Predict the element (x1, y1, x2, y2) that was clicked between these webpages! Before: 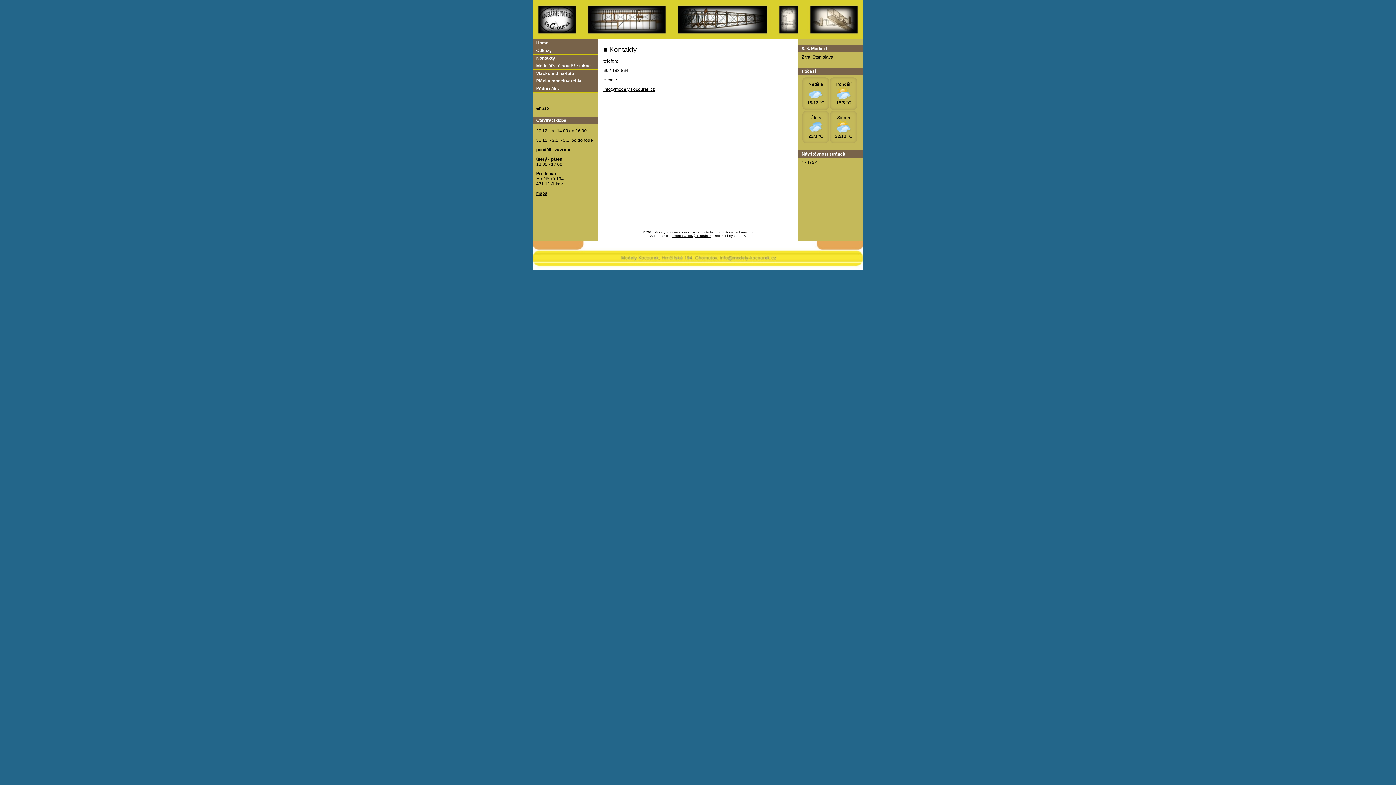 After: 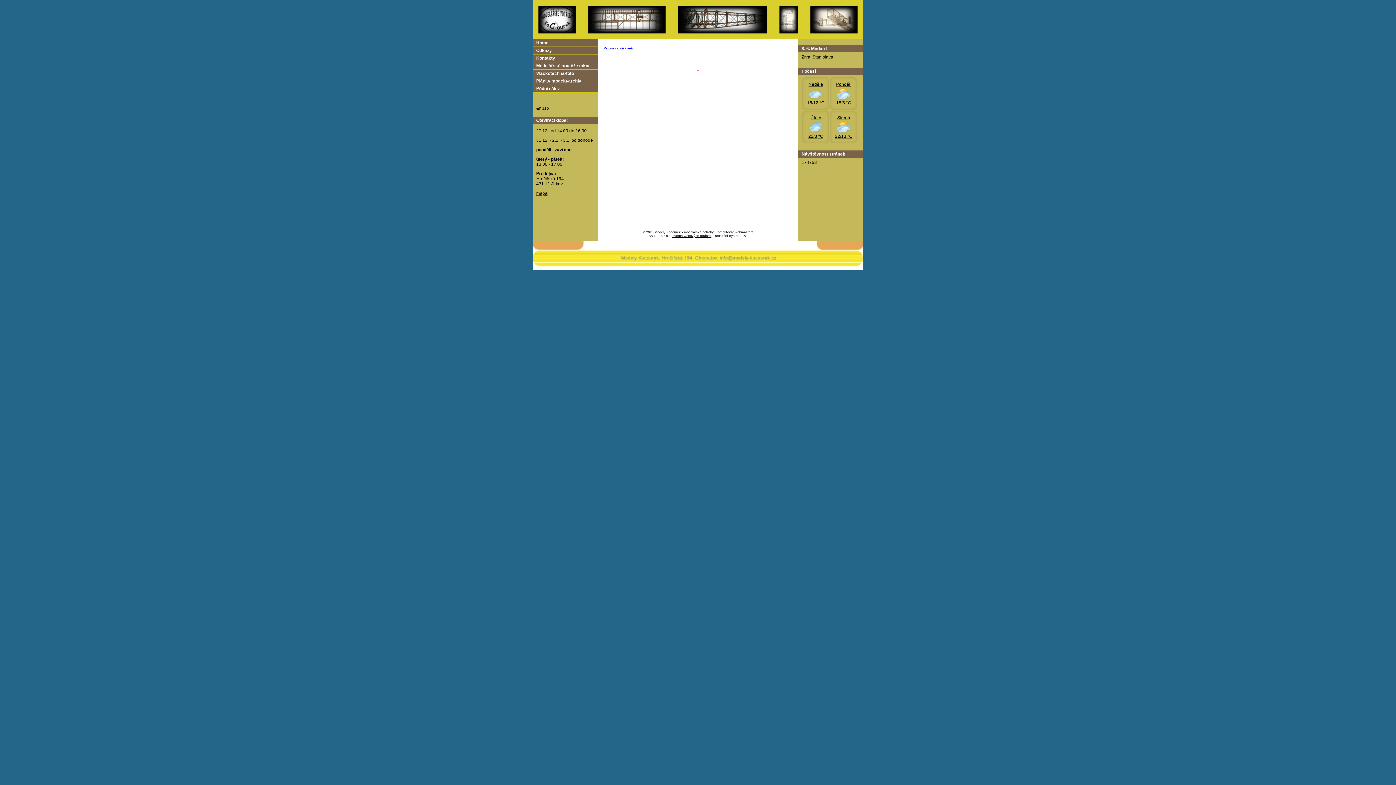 Action: bbox: (532, 39, 598, 46) label: Home